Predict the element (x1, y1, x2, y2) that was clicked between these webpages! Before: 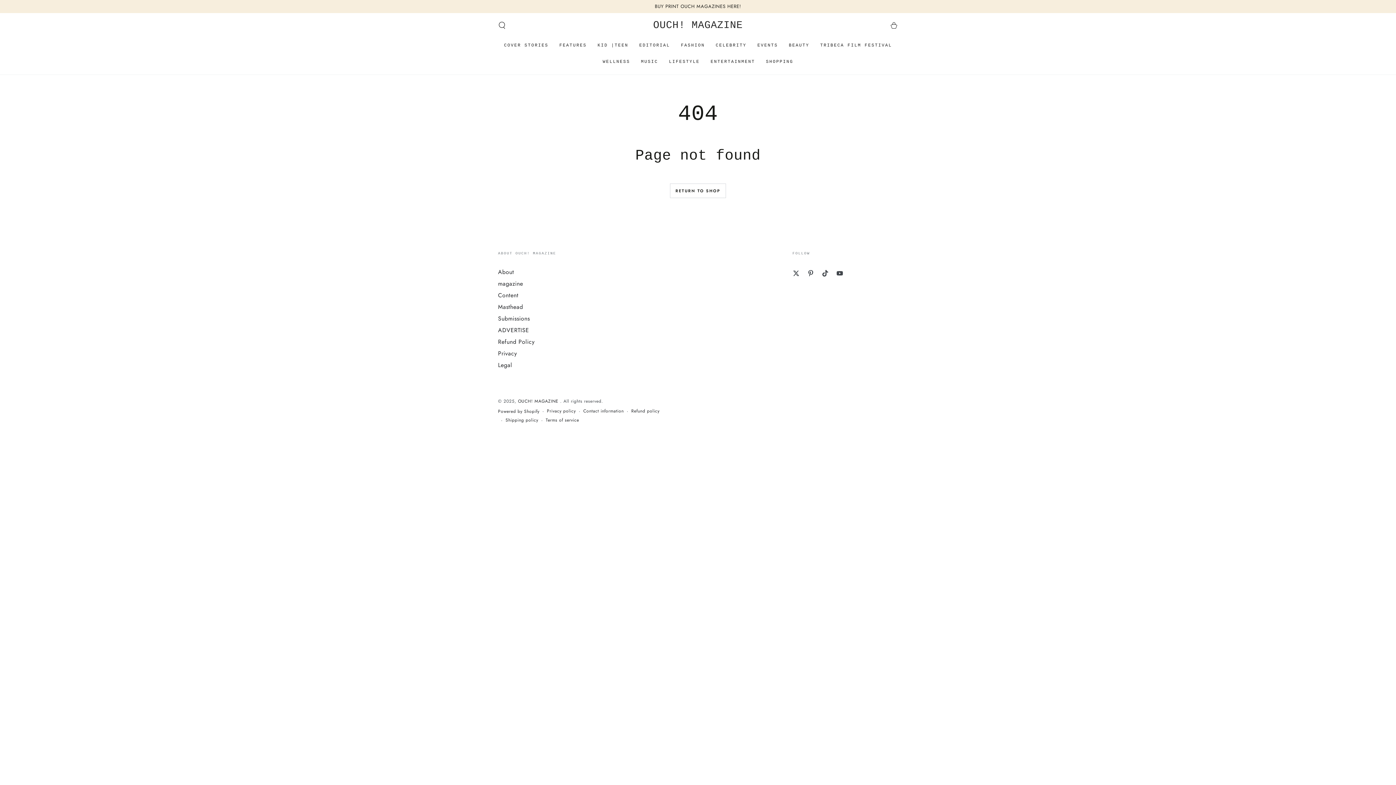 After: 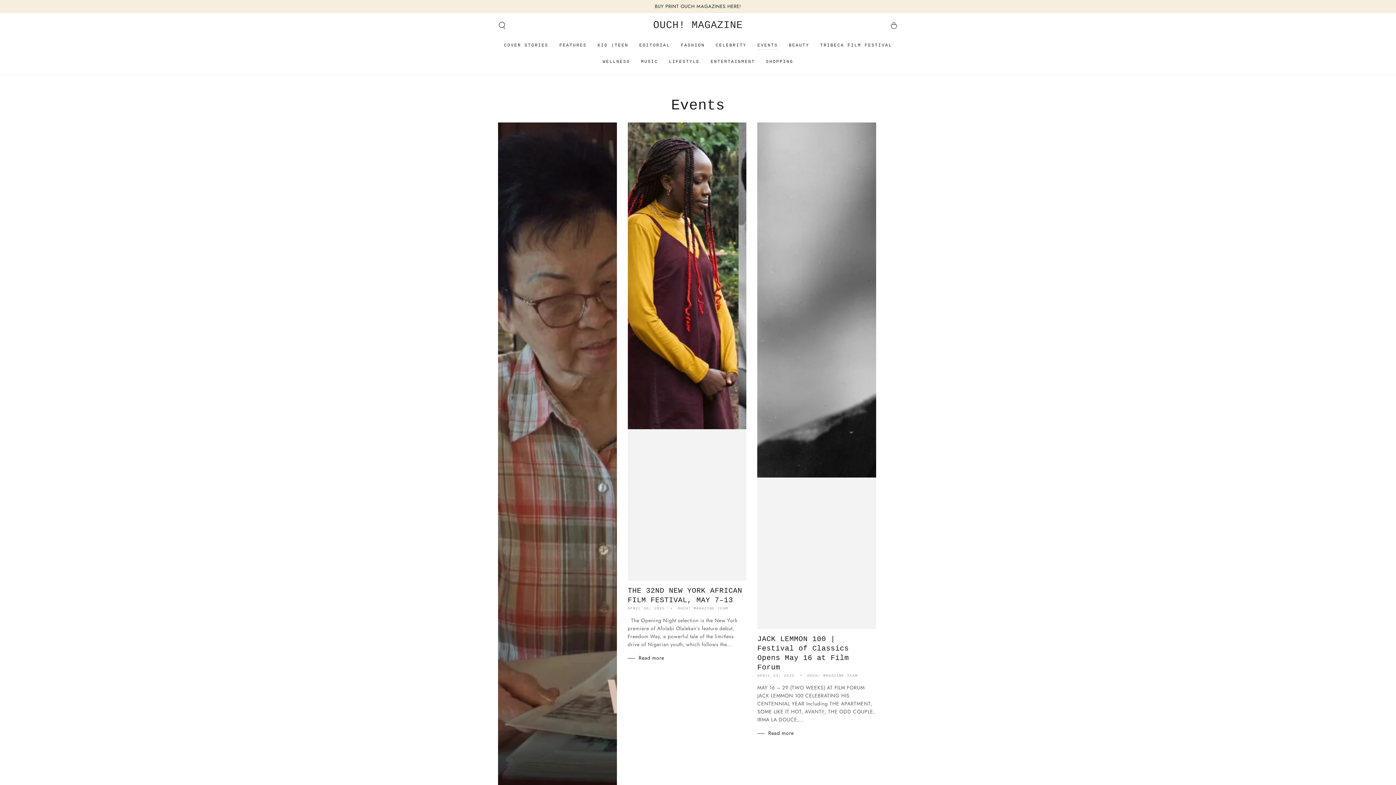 Action: bbox: (752, 37, 783, 53) label: EVENTS